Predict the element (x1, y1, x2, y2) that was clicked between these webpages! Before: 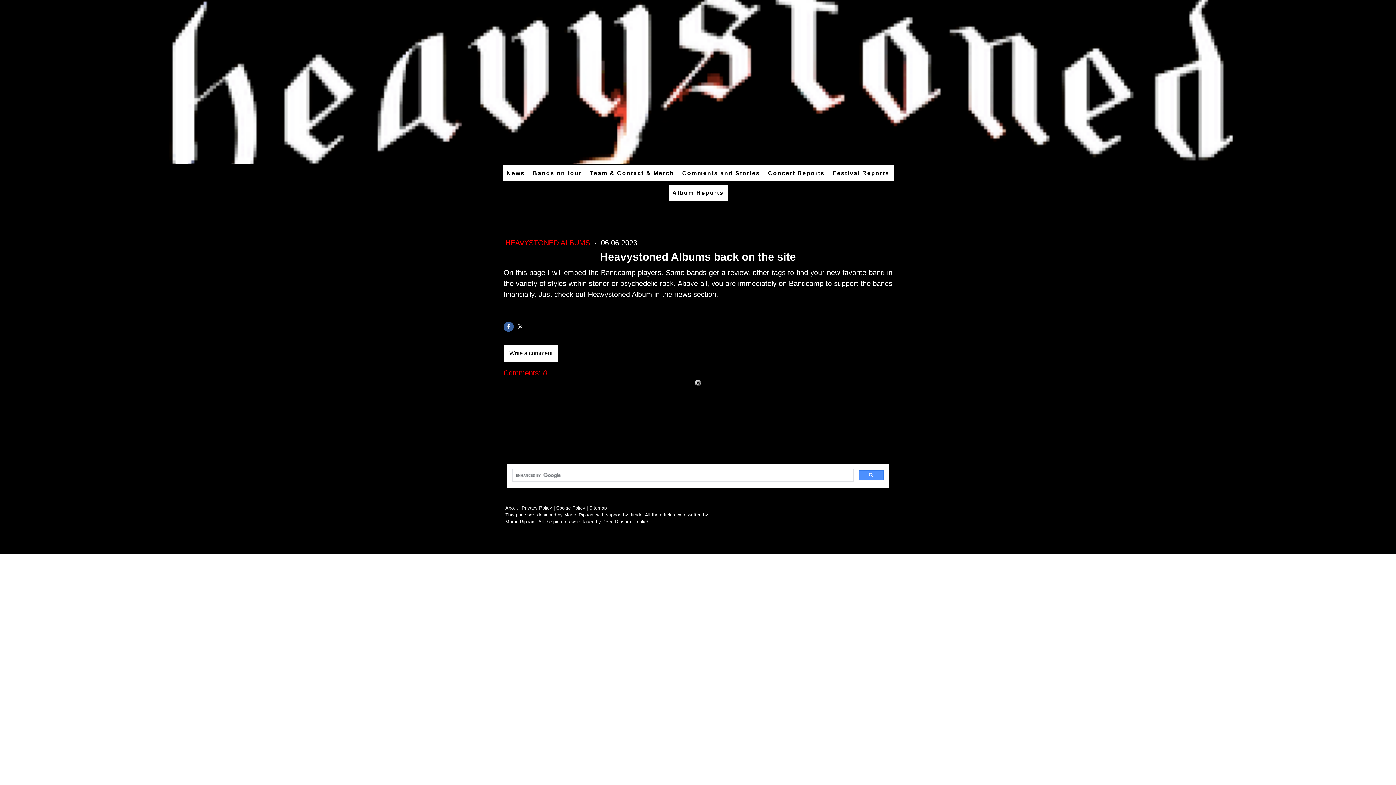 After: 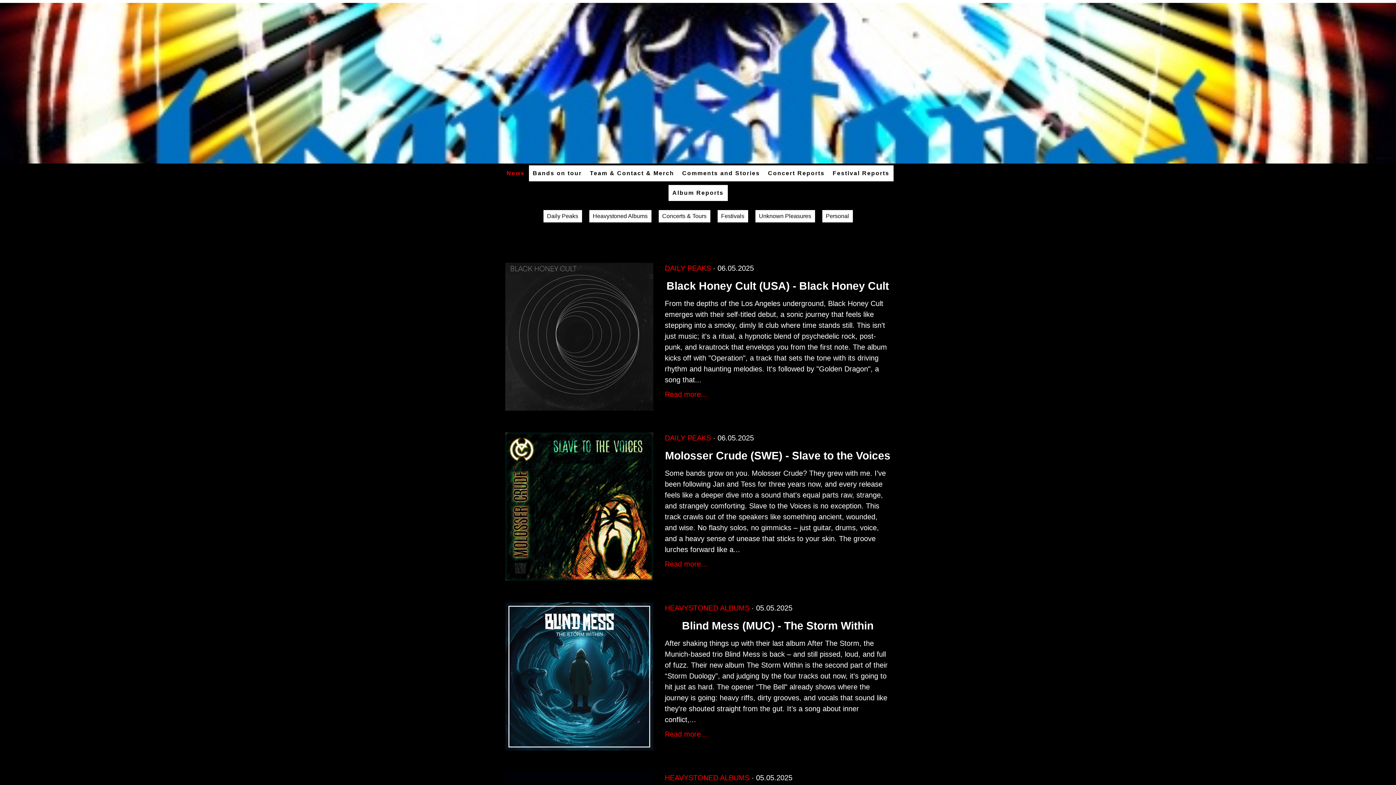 Action: label: News bbox: (502, 165, 528, 181)